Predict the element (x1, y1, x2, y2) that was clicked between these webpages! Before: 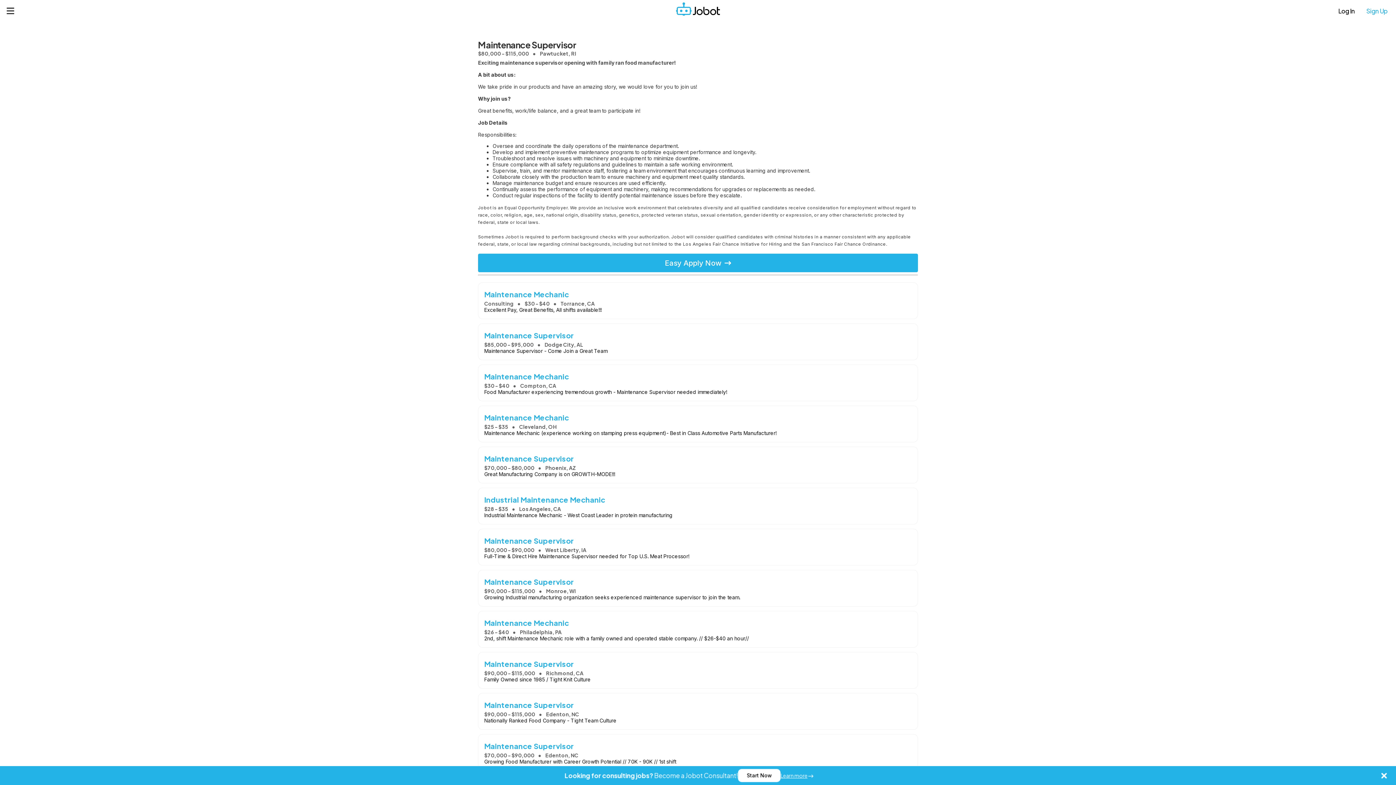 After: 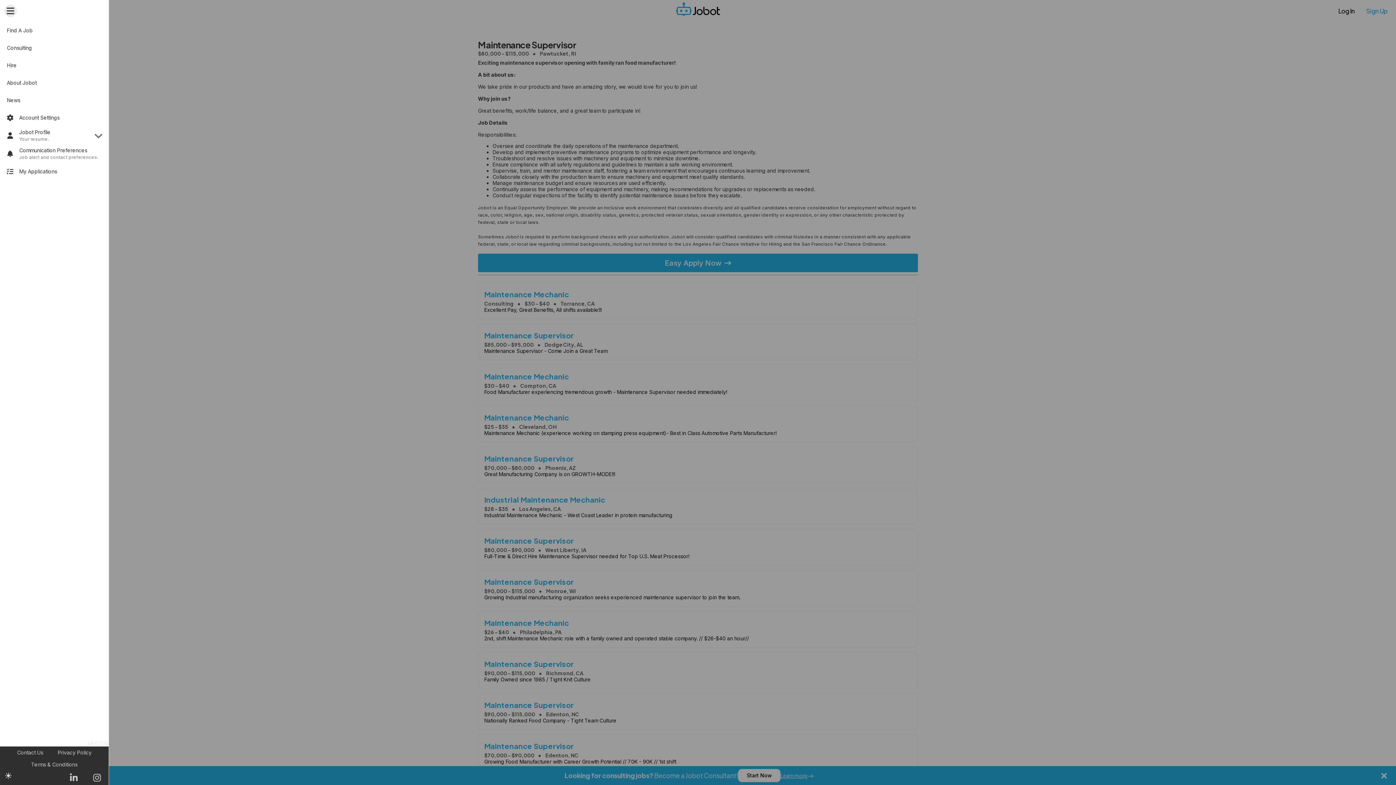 Action: label: Menu bbox: (4, 4, 16, 17)